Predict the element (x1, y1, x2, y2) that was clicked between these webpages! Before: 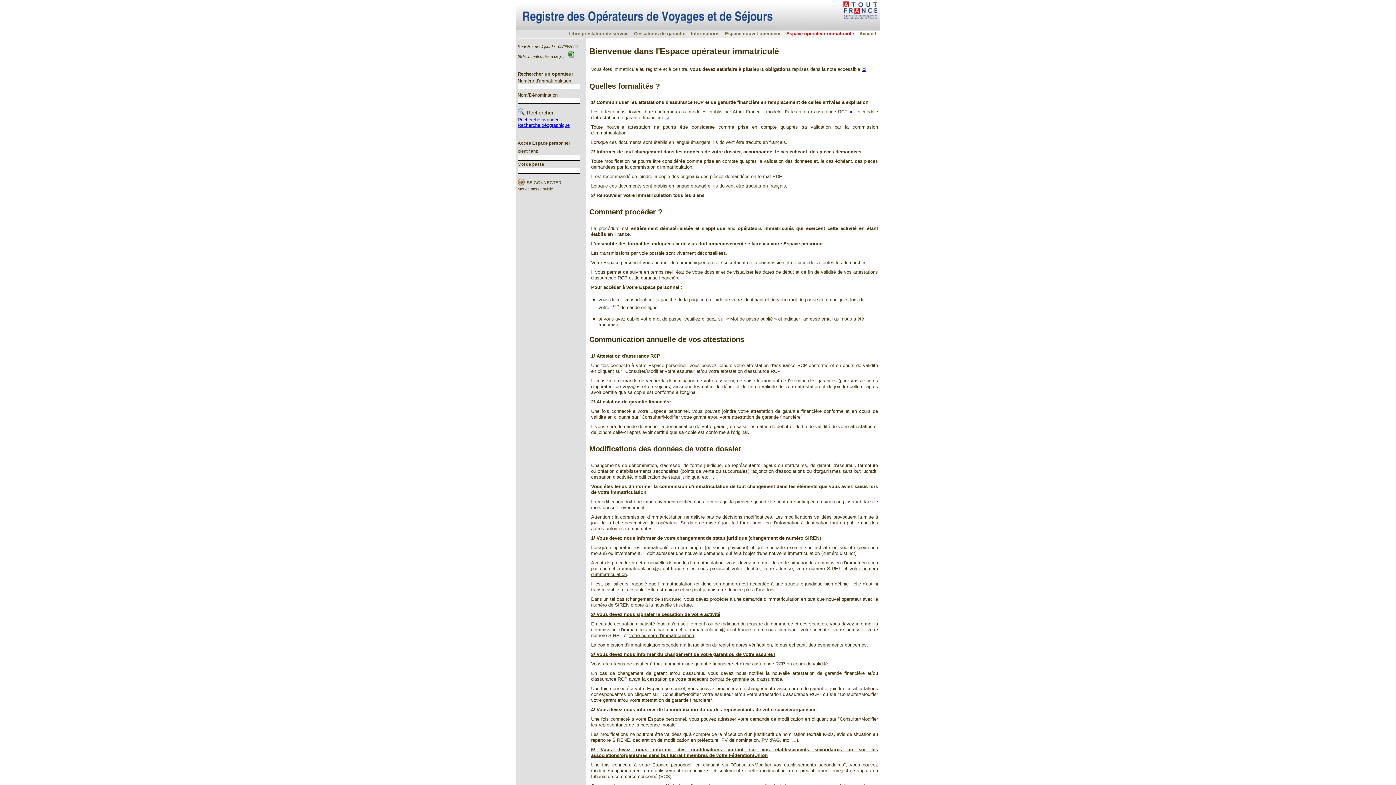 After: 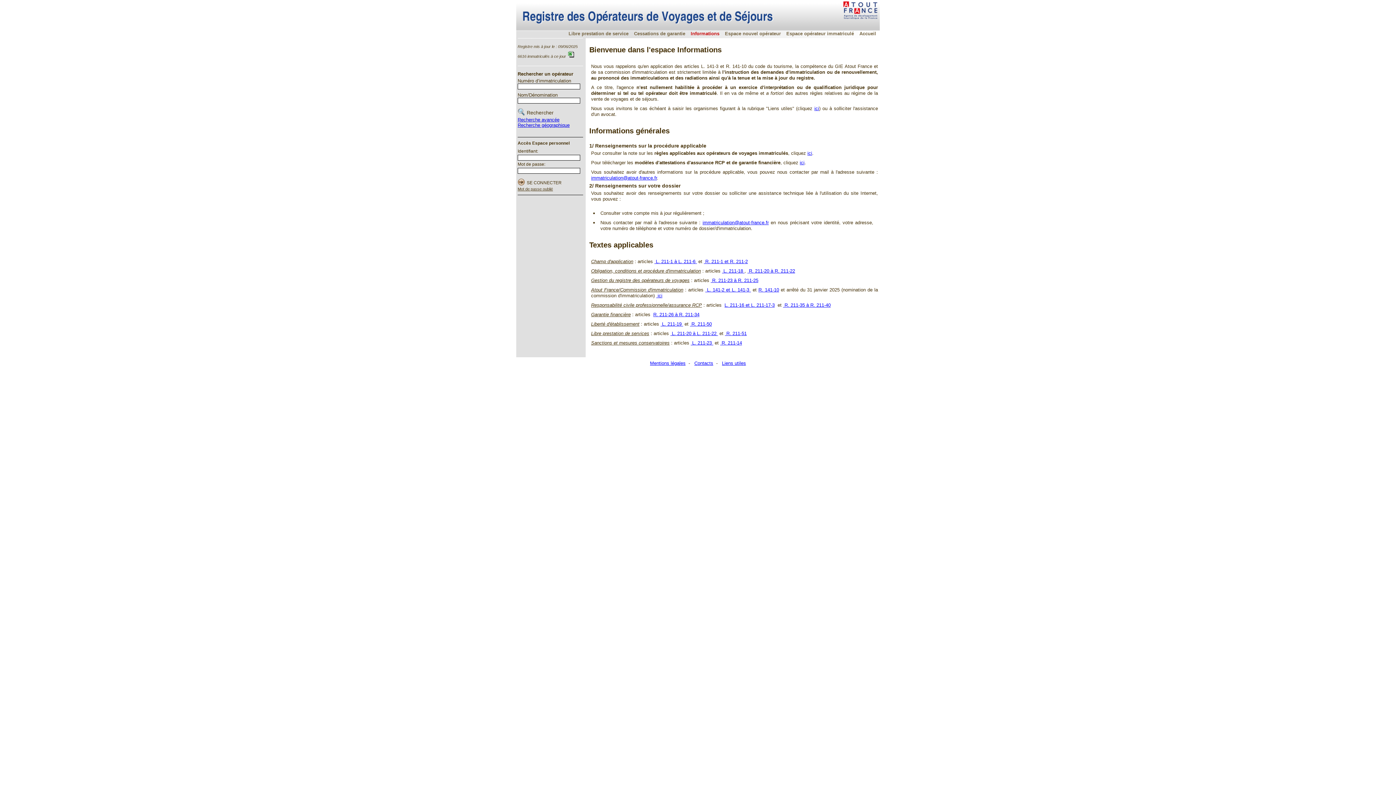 Action: label: Informations bbox: (690, 30, 719, 36)